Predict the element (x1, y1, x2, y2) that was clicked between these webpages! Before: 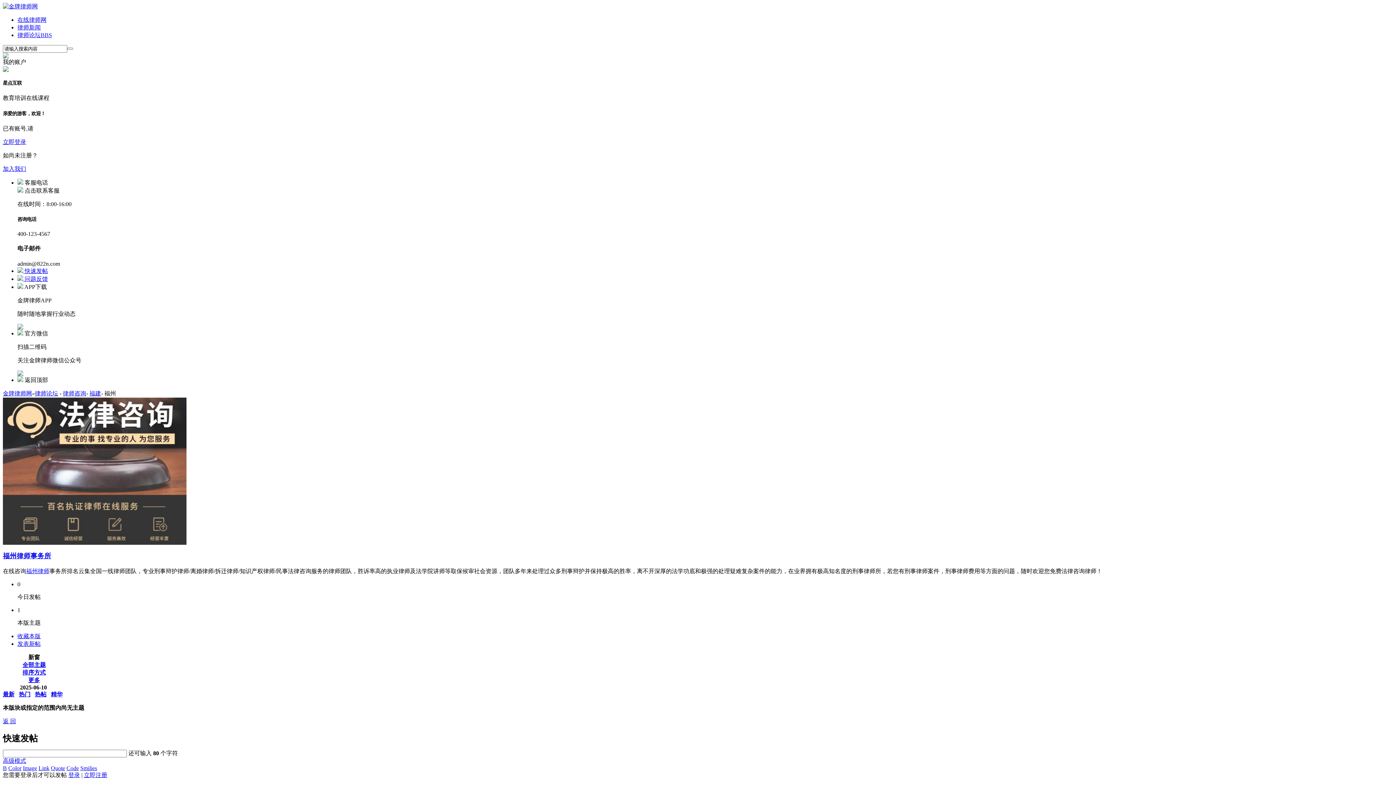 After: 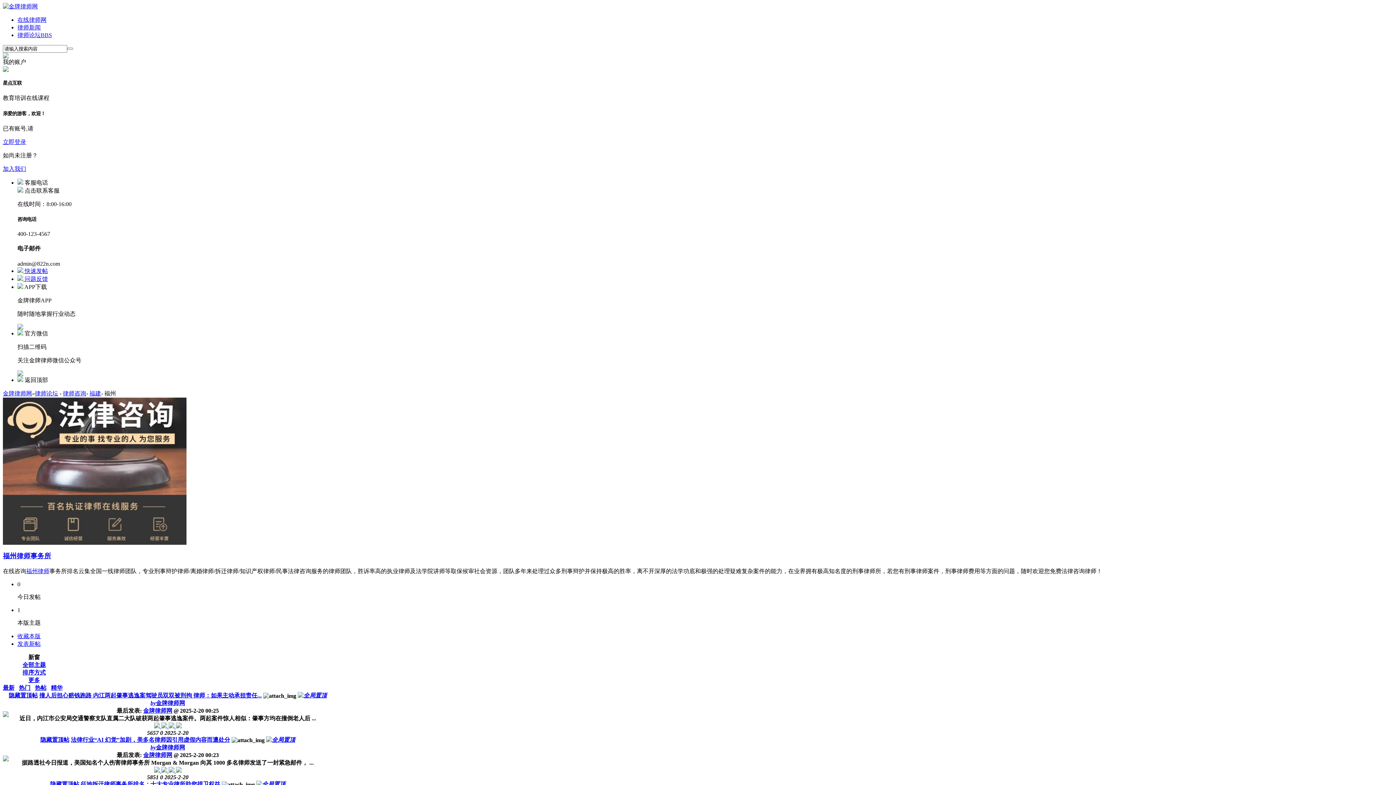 Action: bbox: (2, 552, 51, 560) label: 福州律师事务所